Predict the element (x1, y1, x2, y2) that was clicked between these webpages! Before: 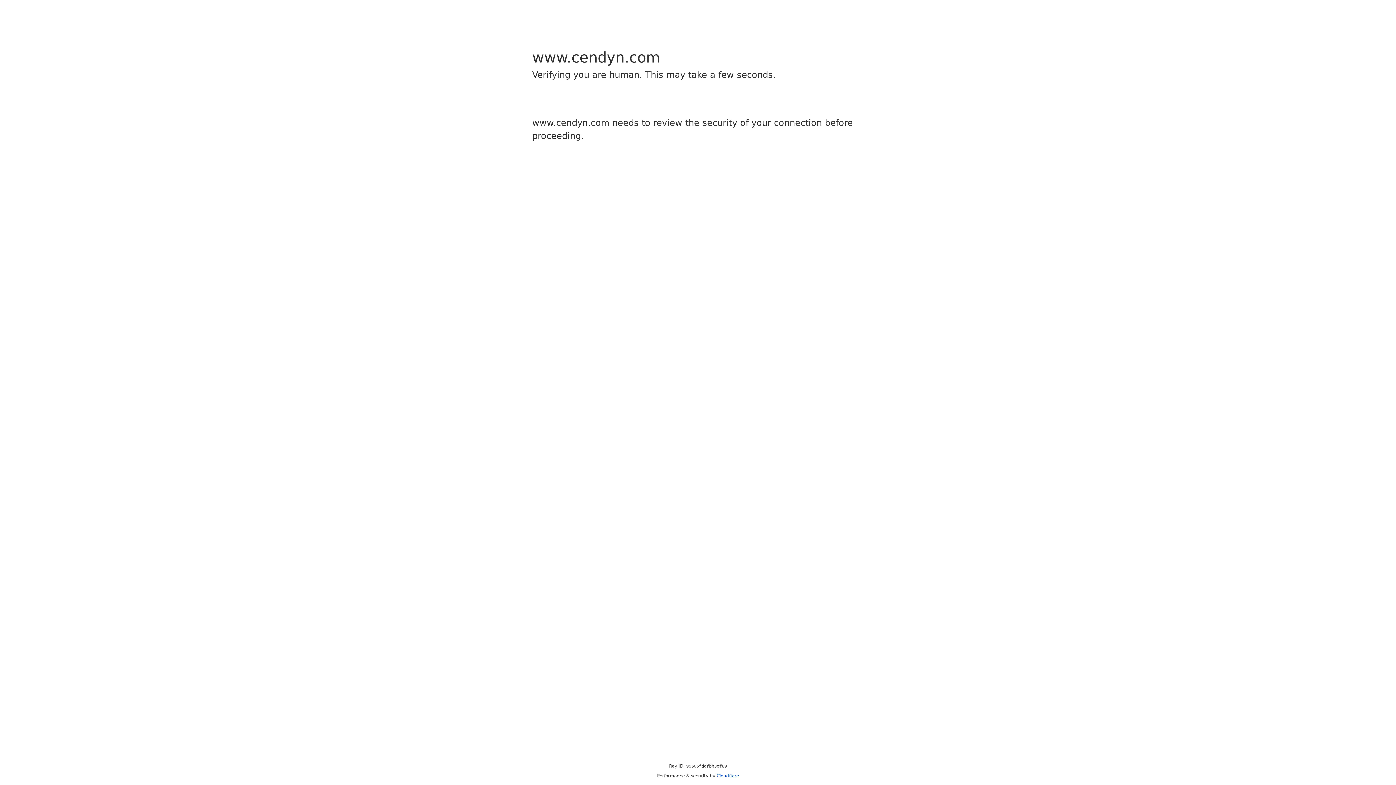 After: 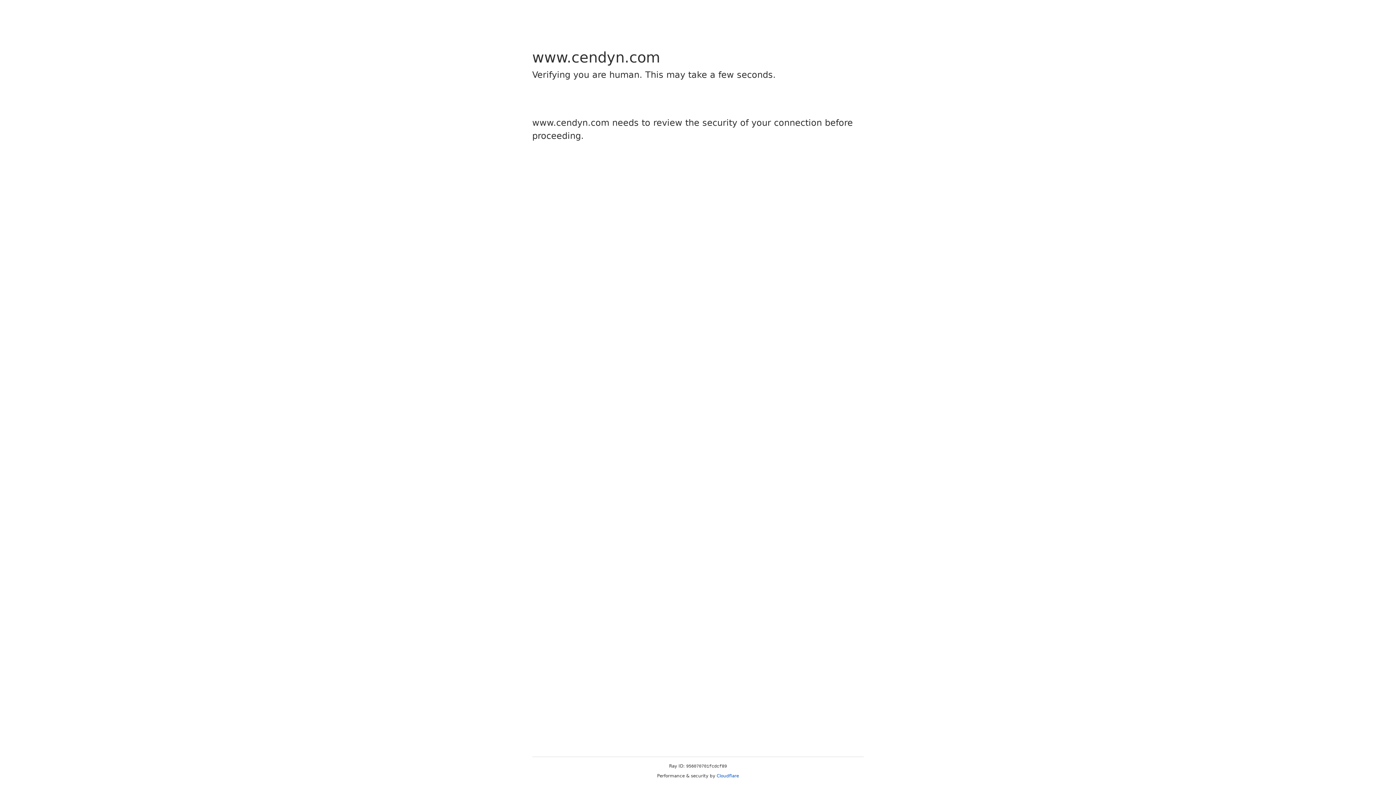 Action: bbox: (716, 773, 739, 778) label: Cloudflare